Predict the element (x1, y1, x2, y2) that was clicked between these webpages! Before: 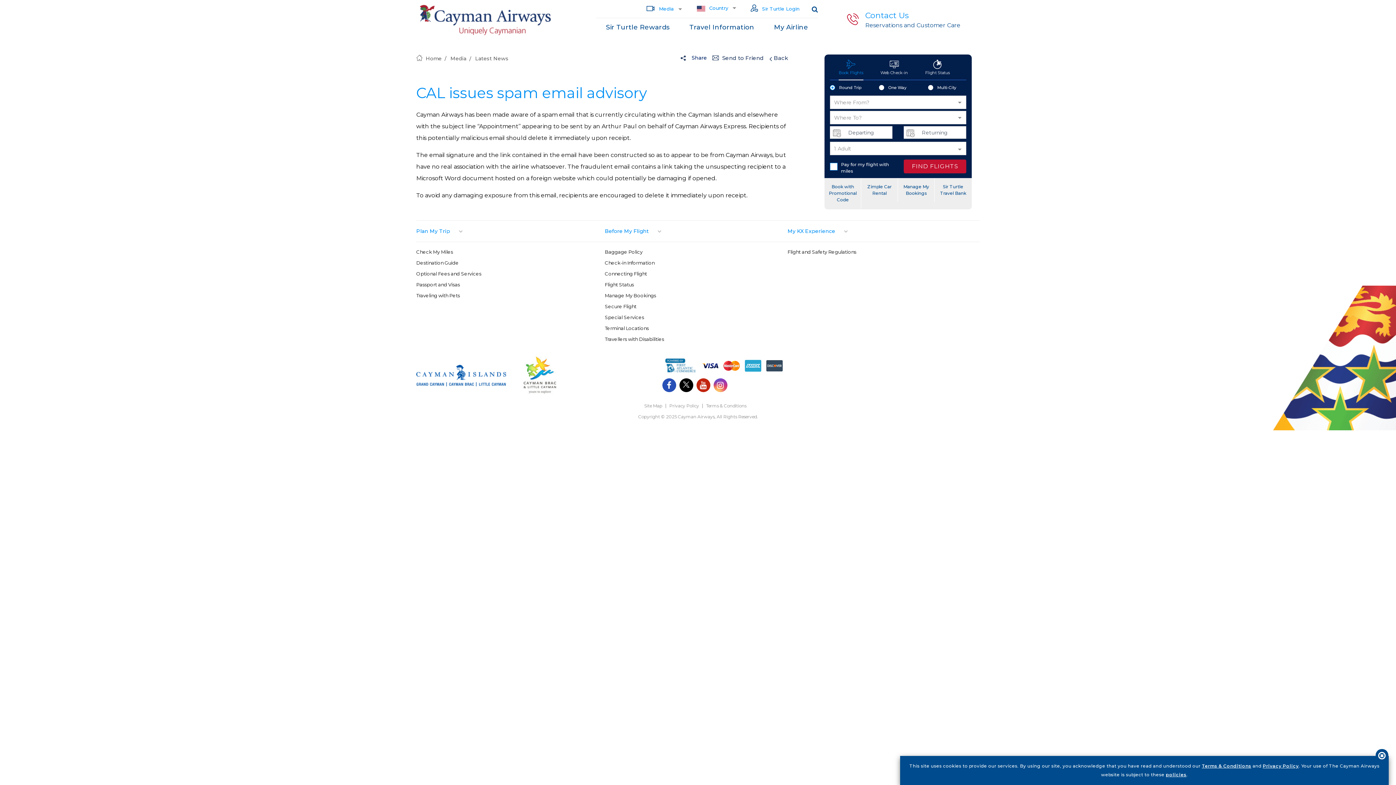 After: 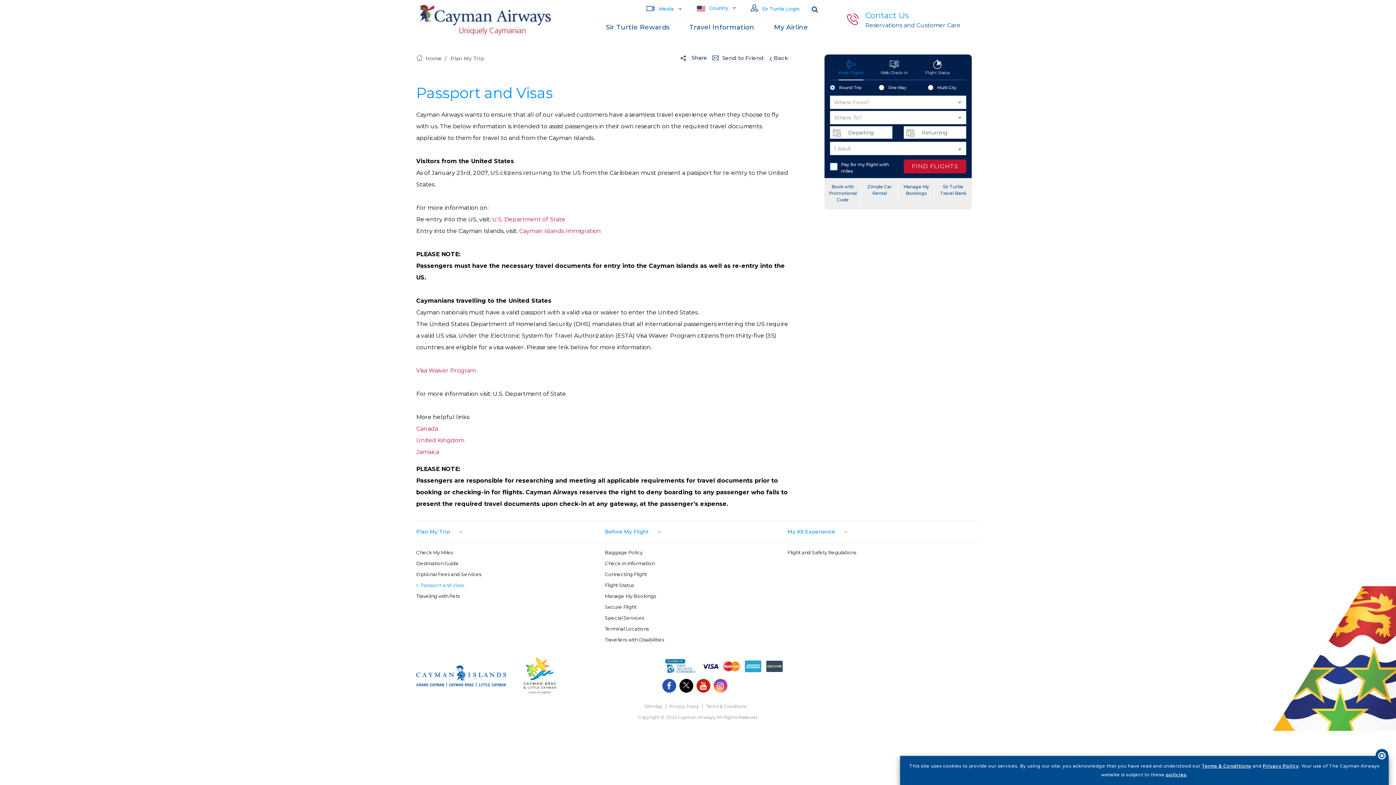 Action: label: Passport and Visas bbox: (416, 281, 460, 287)